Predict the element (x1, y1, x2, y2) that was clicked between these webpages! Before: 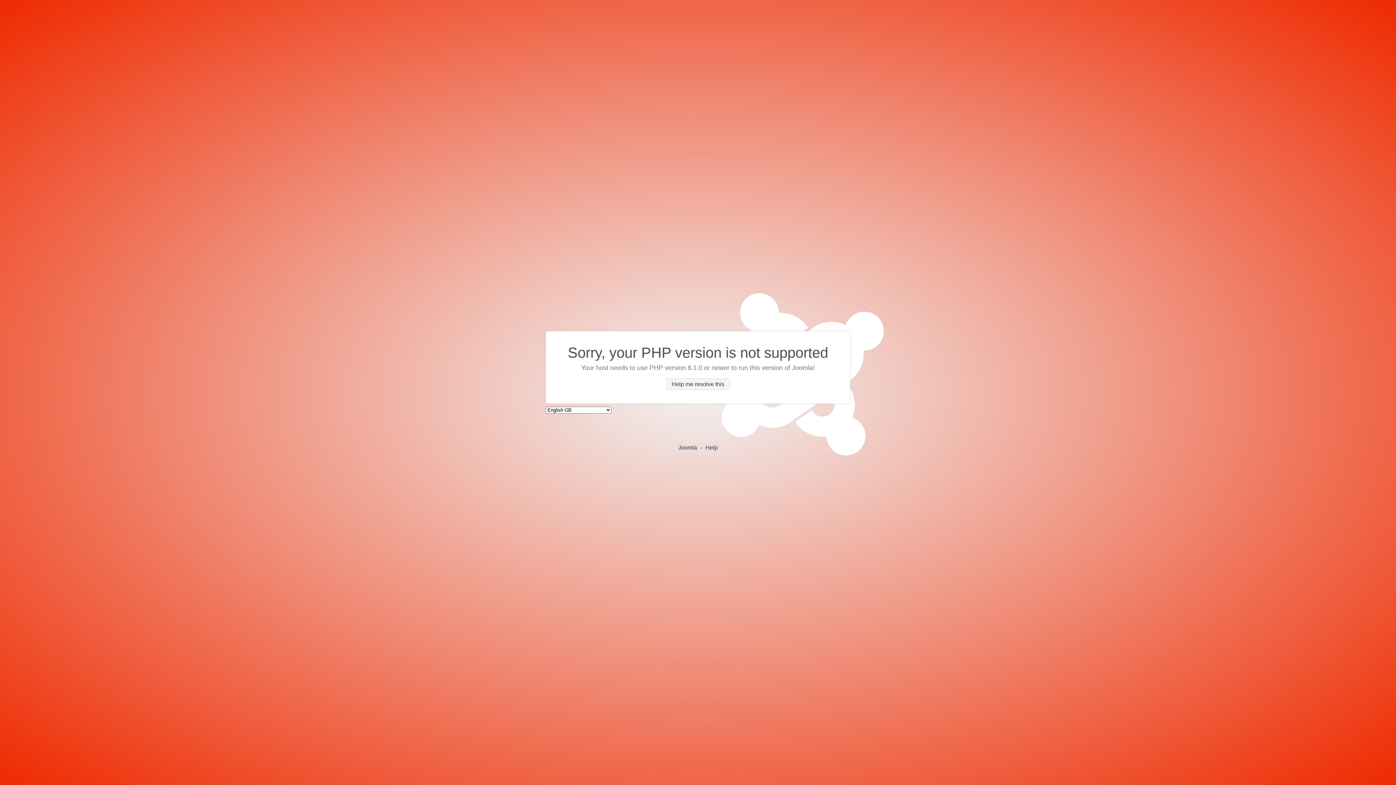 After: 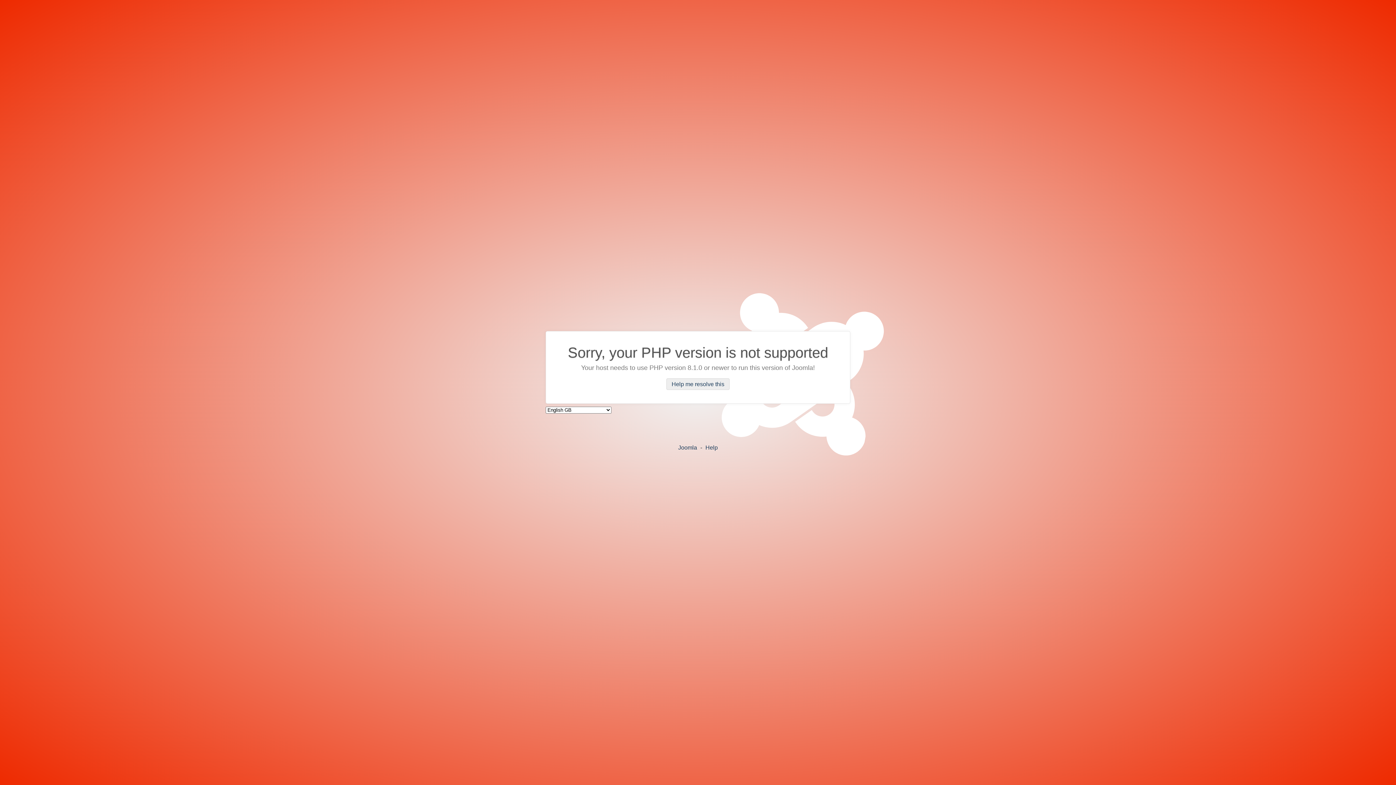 Action: bbox: (666, 378, 729, 390) label: Help me resolve this